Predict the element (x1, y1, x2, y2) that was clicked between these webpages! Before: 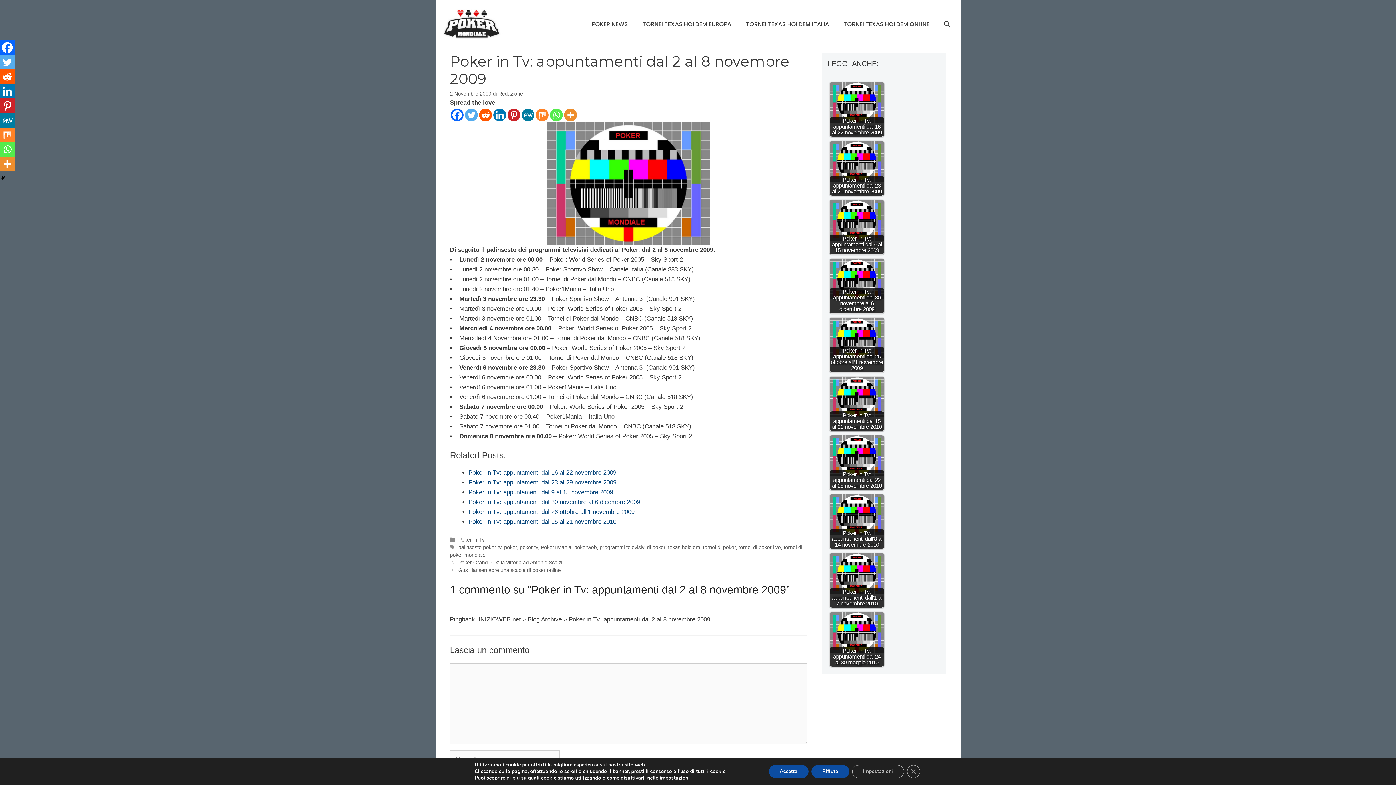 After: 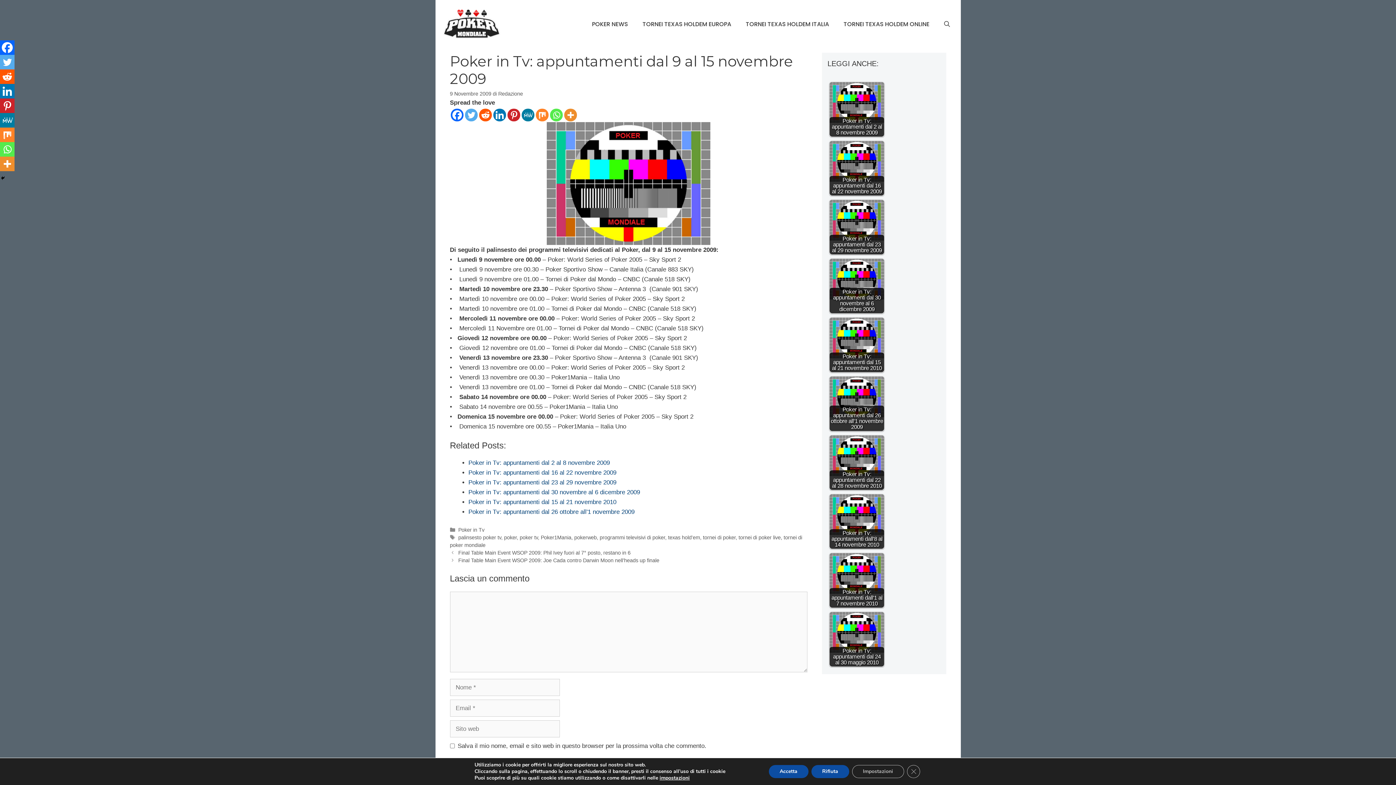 Action: bbox: (829, 199, 884, 254) label: Poker in Tv: appuntamenti dal 9 al 15 novembre 2009